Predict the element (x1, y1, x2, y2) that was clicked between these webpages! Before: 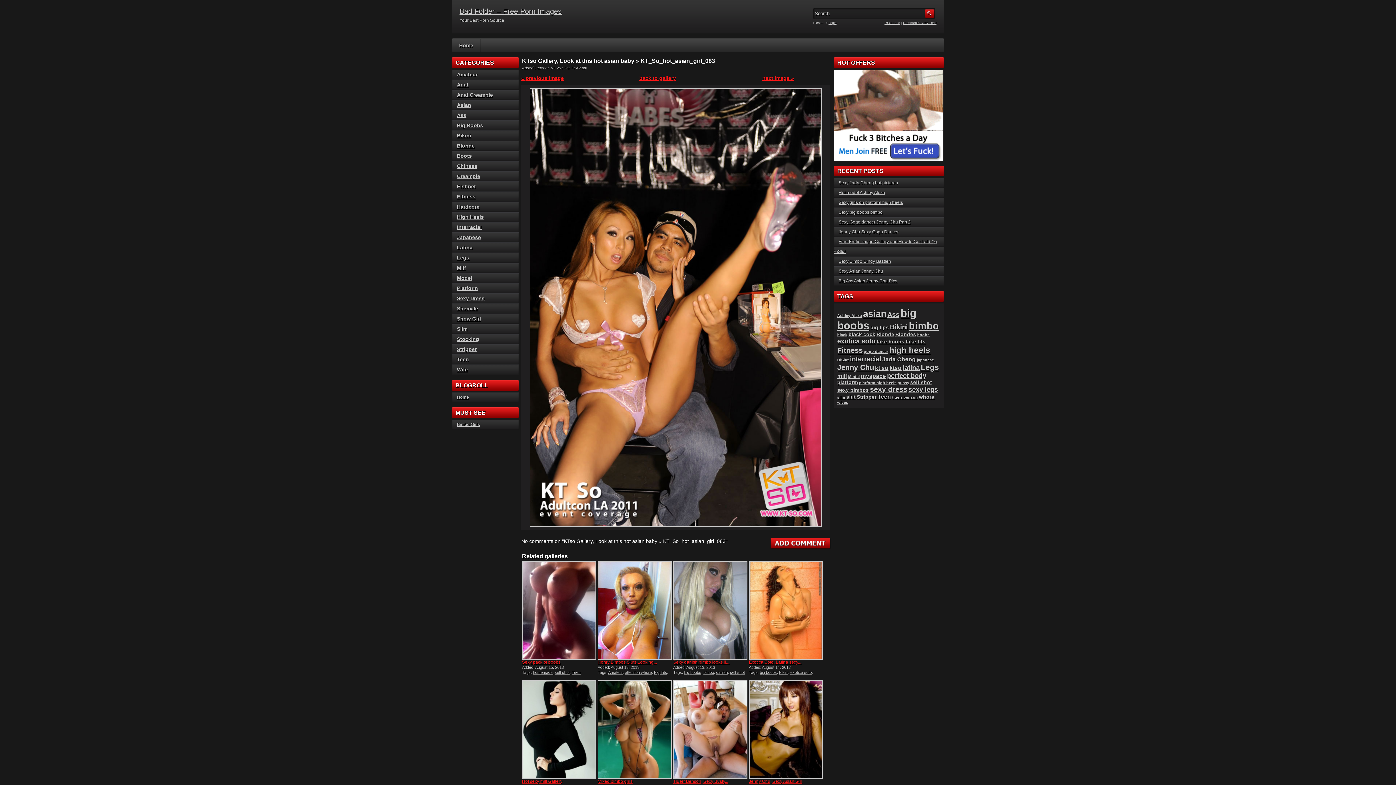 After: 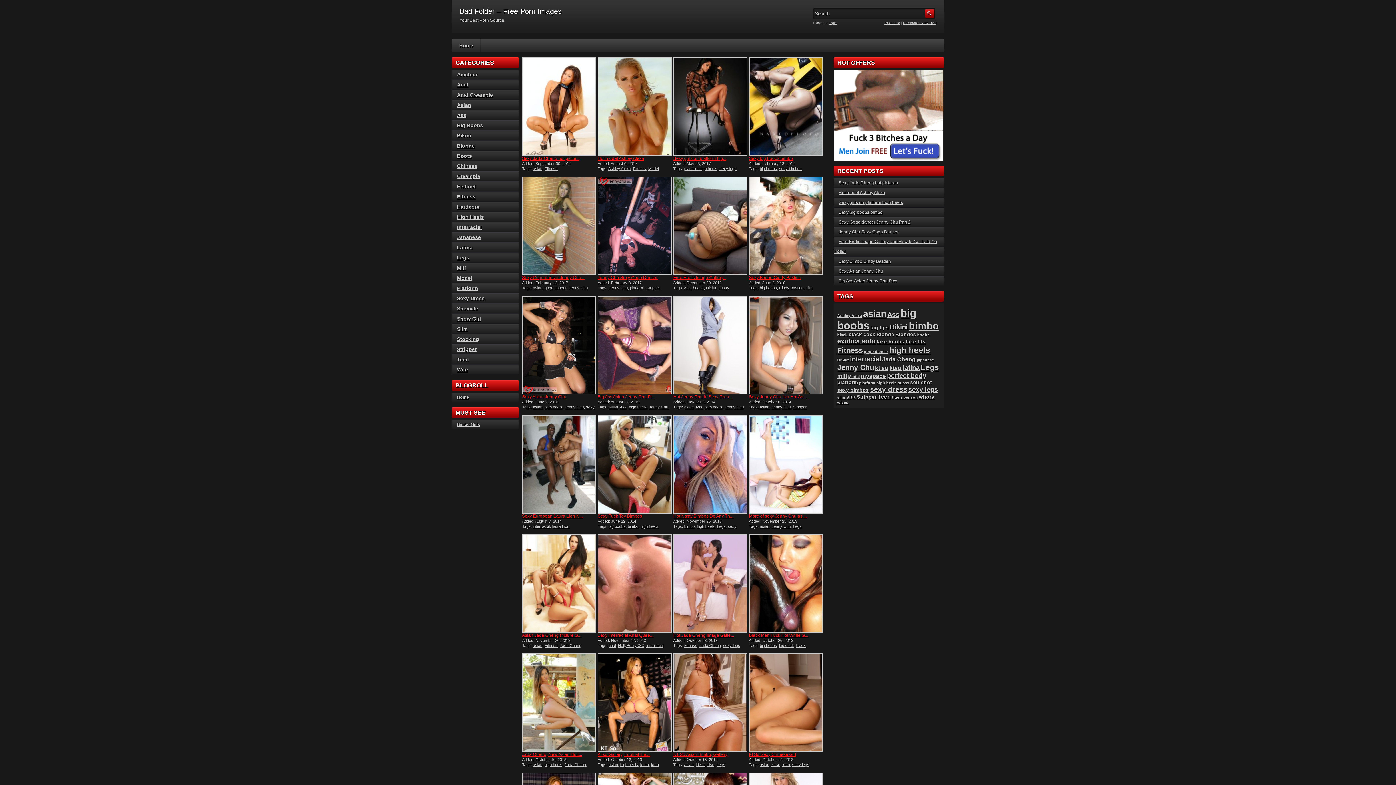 Action: label: Home bbox: (457, 394, 469, 400)